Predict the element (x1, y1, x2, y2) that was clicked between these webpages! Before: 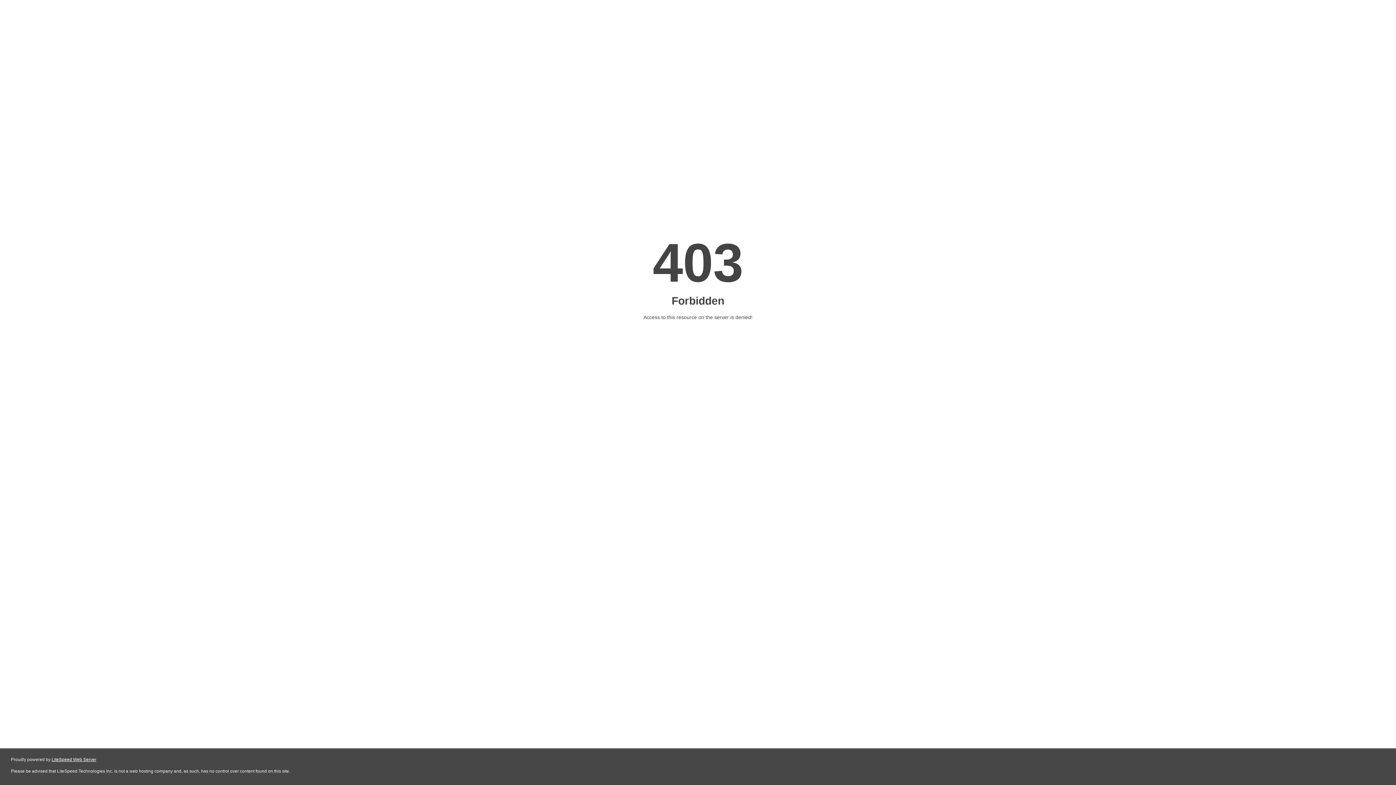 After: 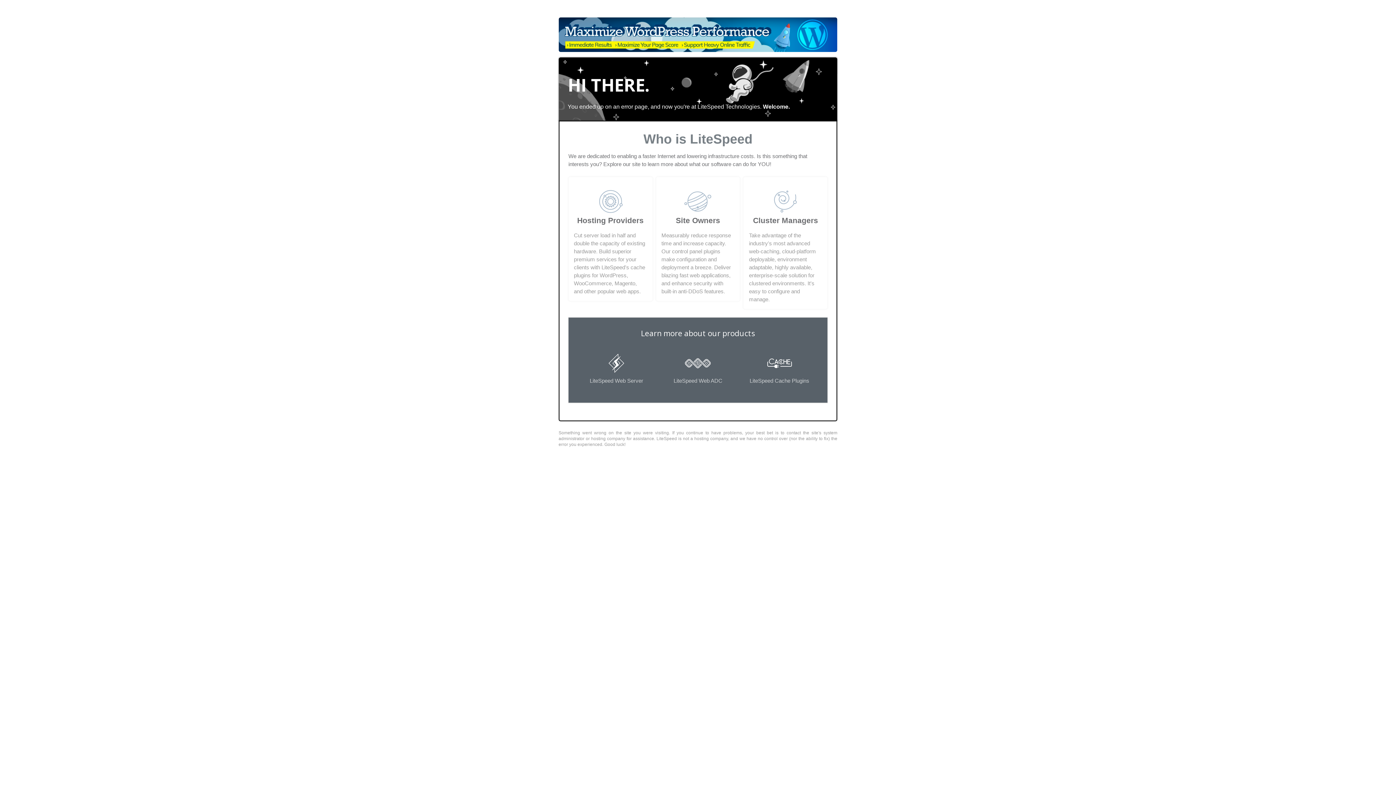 Action: bbox: (51, 757, 96, 762) label: LiteSpeed Web Server